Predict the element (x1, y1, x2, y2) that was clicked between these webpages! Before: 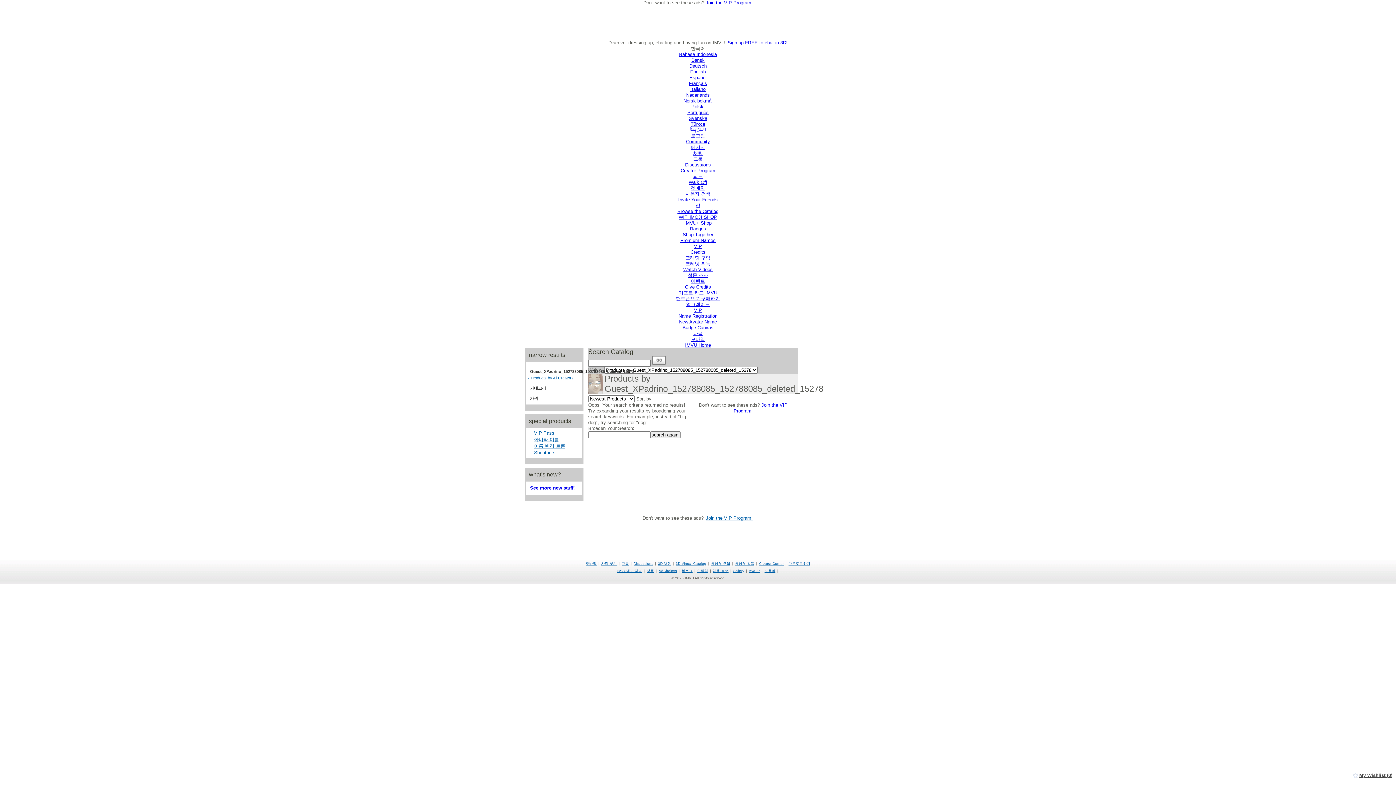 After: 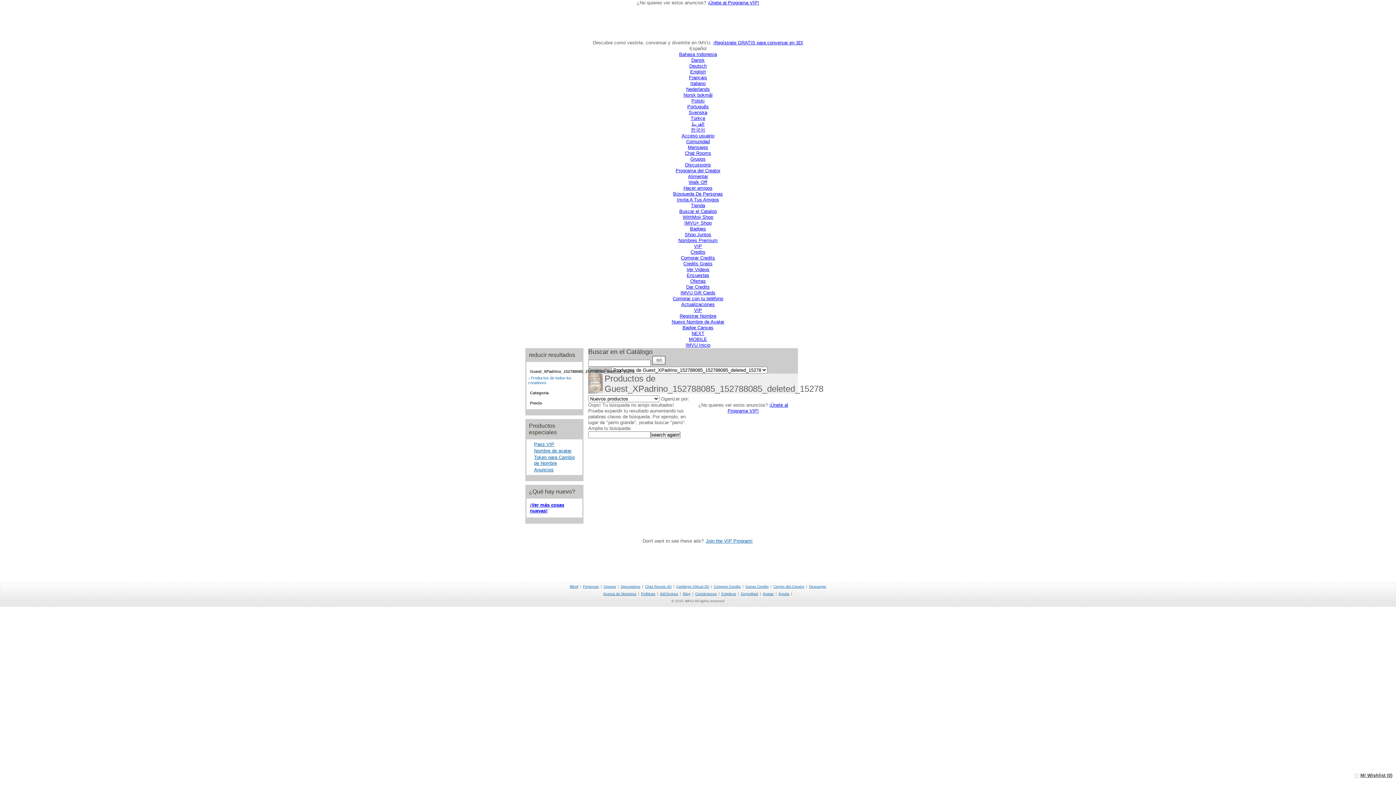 Action: bbox: (689, 74, 706, 80) label: Español